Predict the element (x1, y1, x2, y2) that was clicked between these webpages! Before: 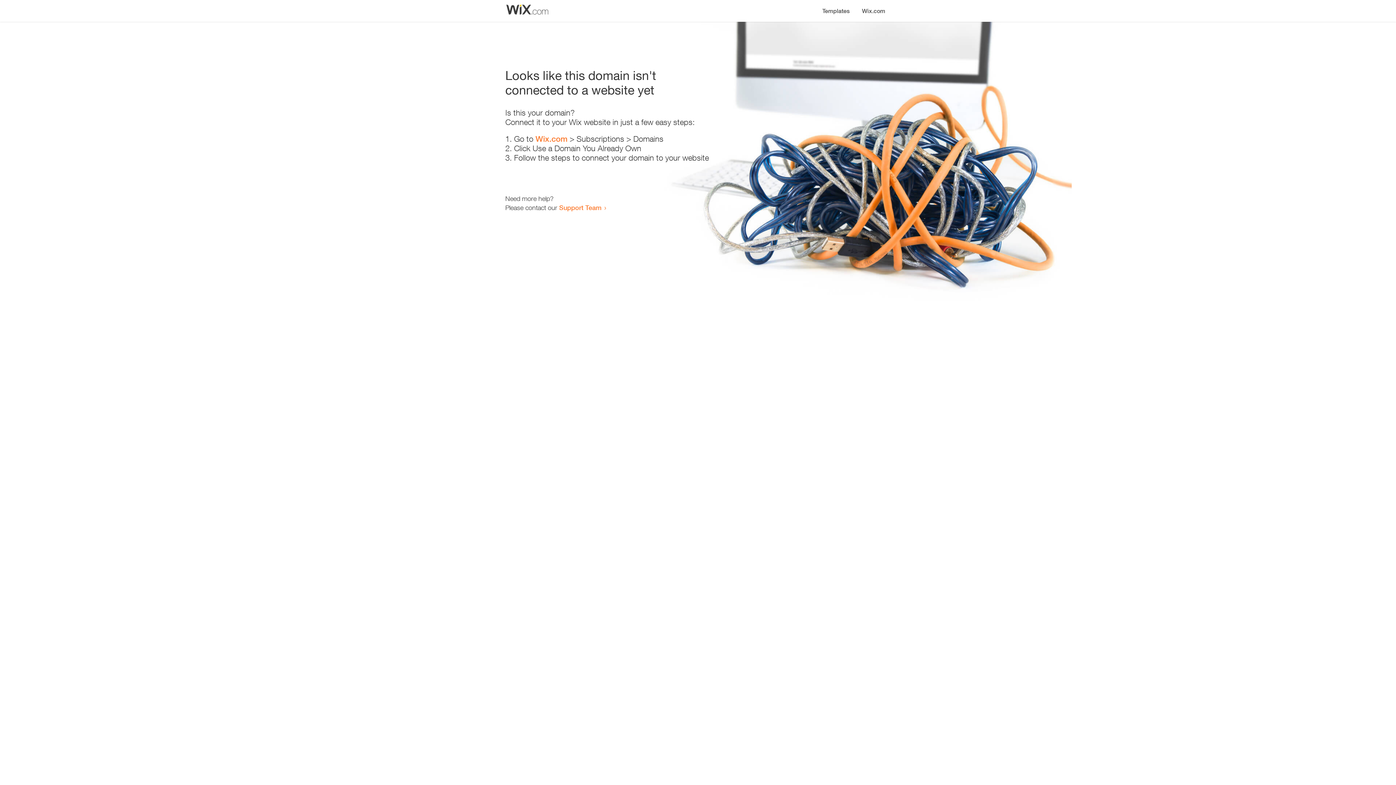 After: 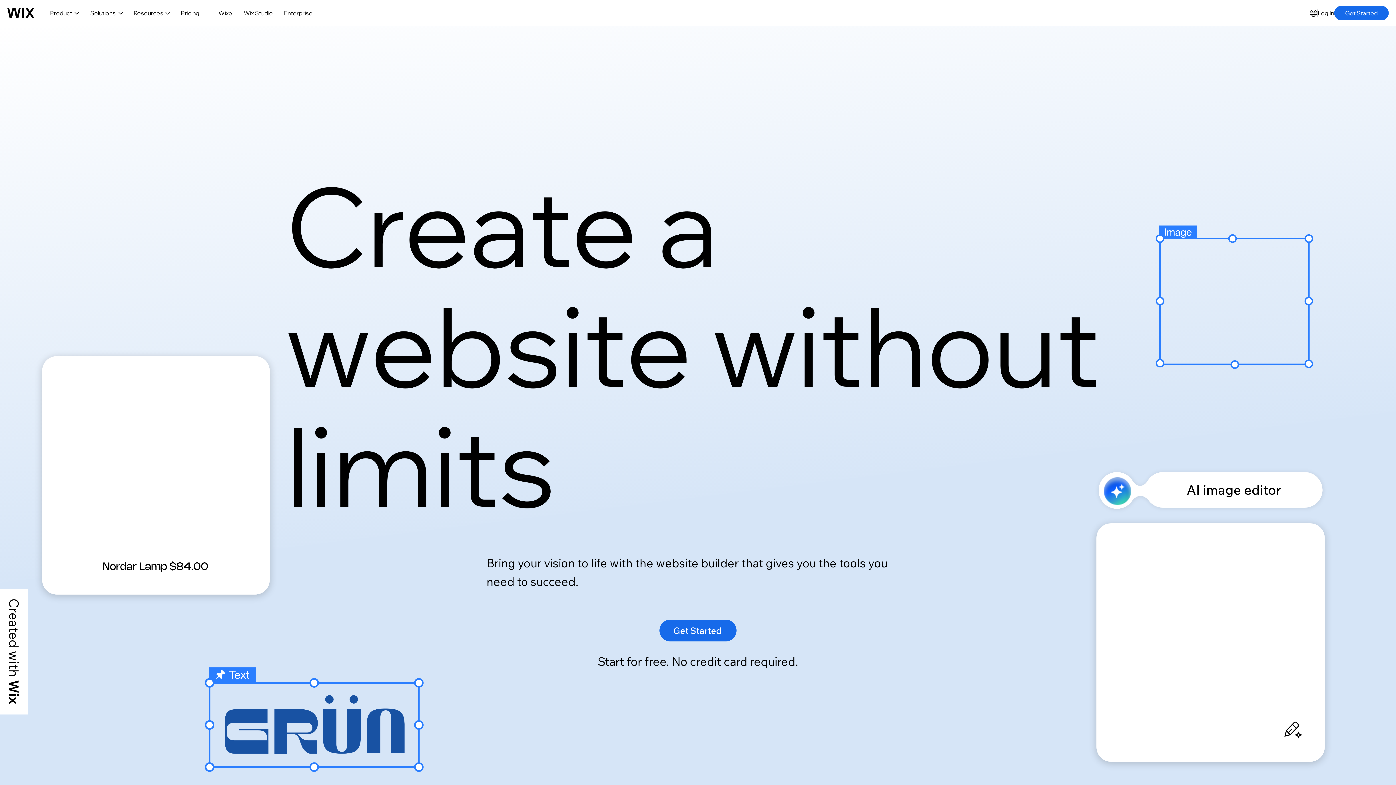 Action: label: Wix.com bbox: (535, 134, 567, 143)